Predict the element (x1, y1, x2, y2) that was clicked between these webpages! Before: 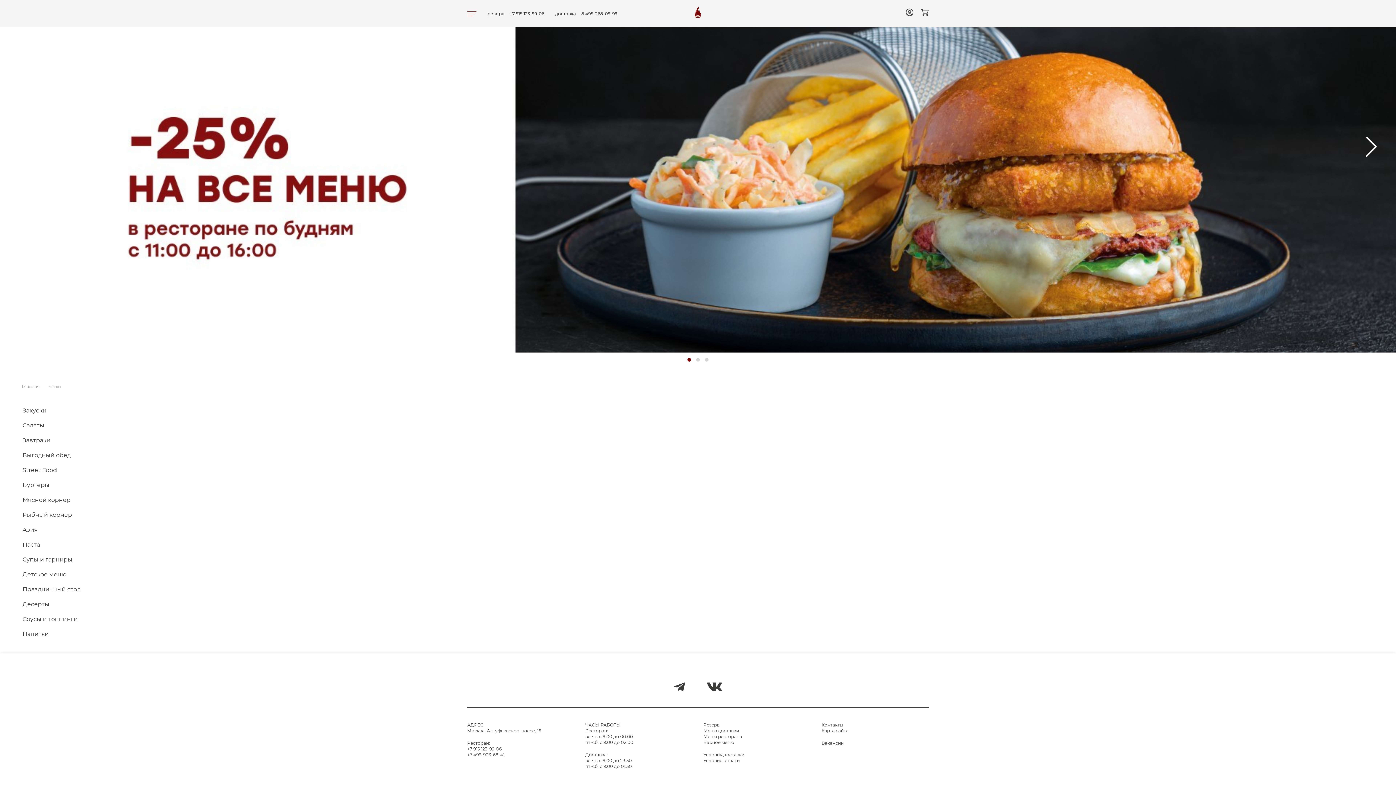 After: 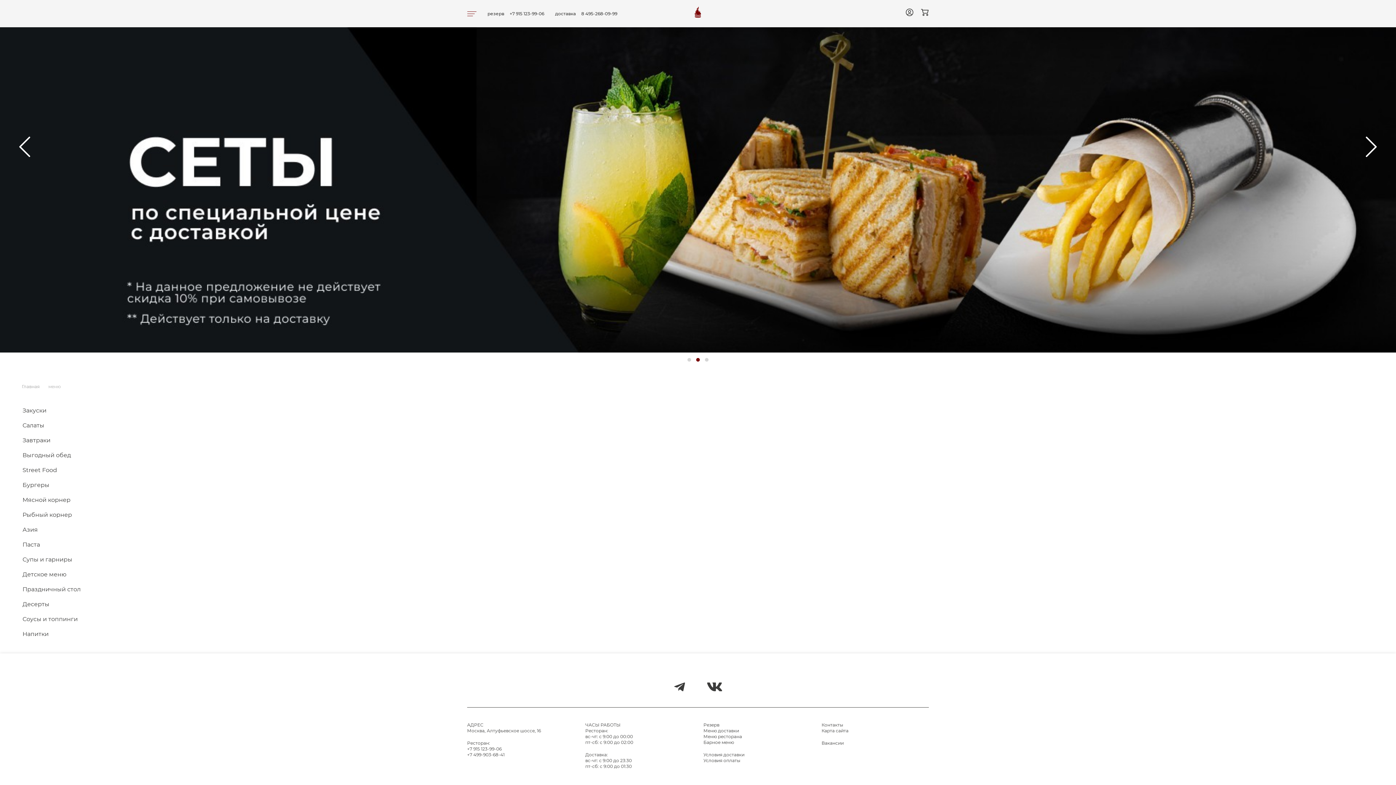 Action: bbox: (693, 356, 702, 363)